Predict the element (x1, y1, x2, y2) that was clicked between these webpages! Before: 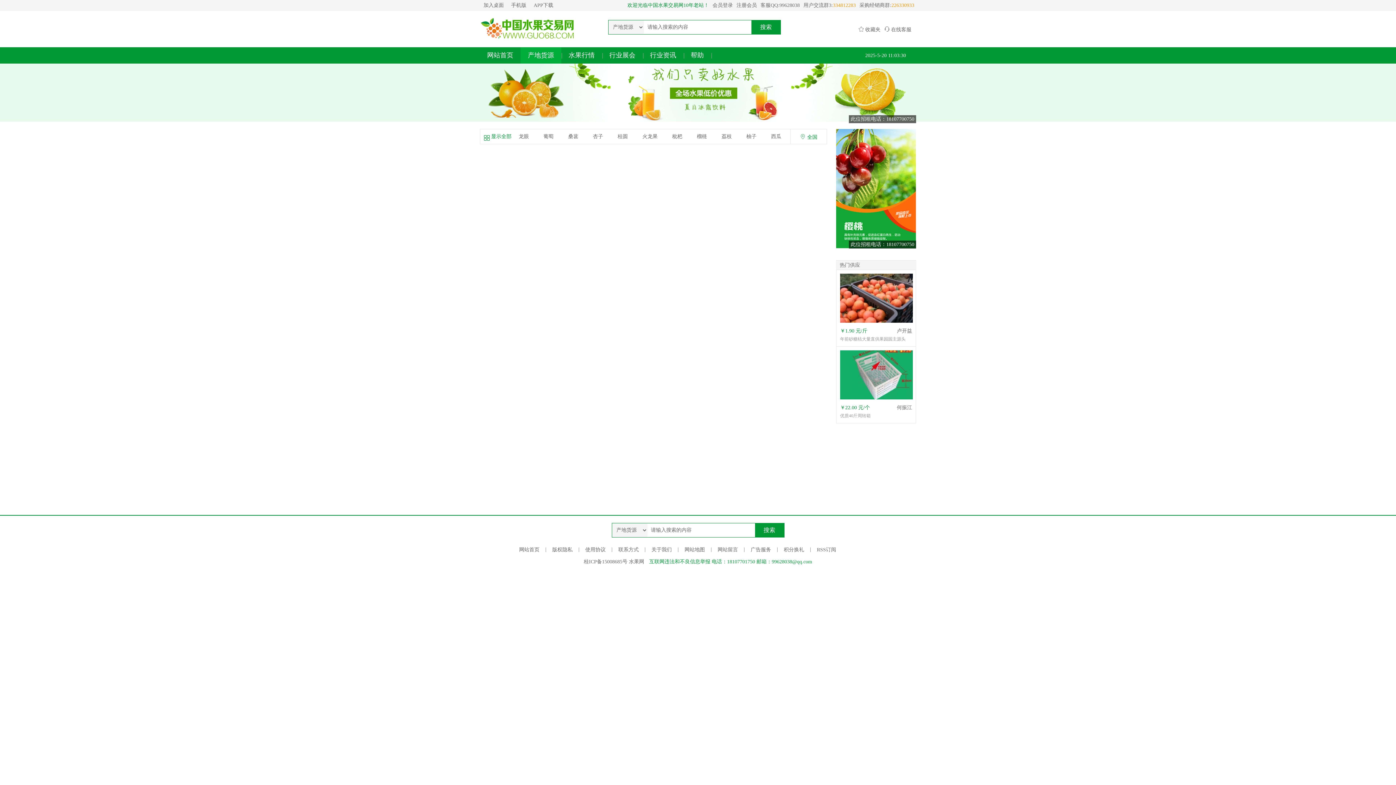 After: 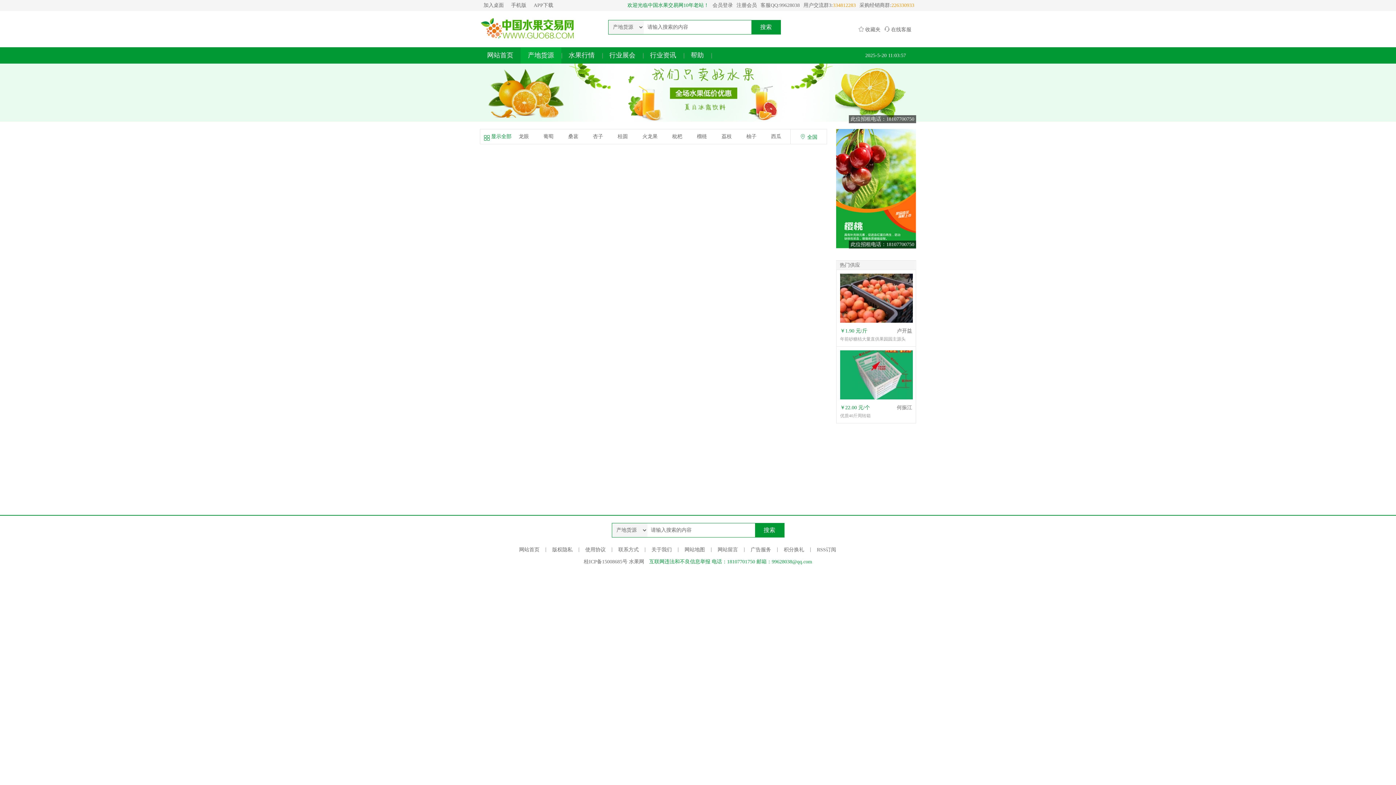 Action: label: 荔枝 bbox: (721, 129, 732, 144)